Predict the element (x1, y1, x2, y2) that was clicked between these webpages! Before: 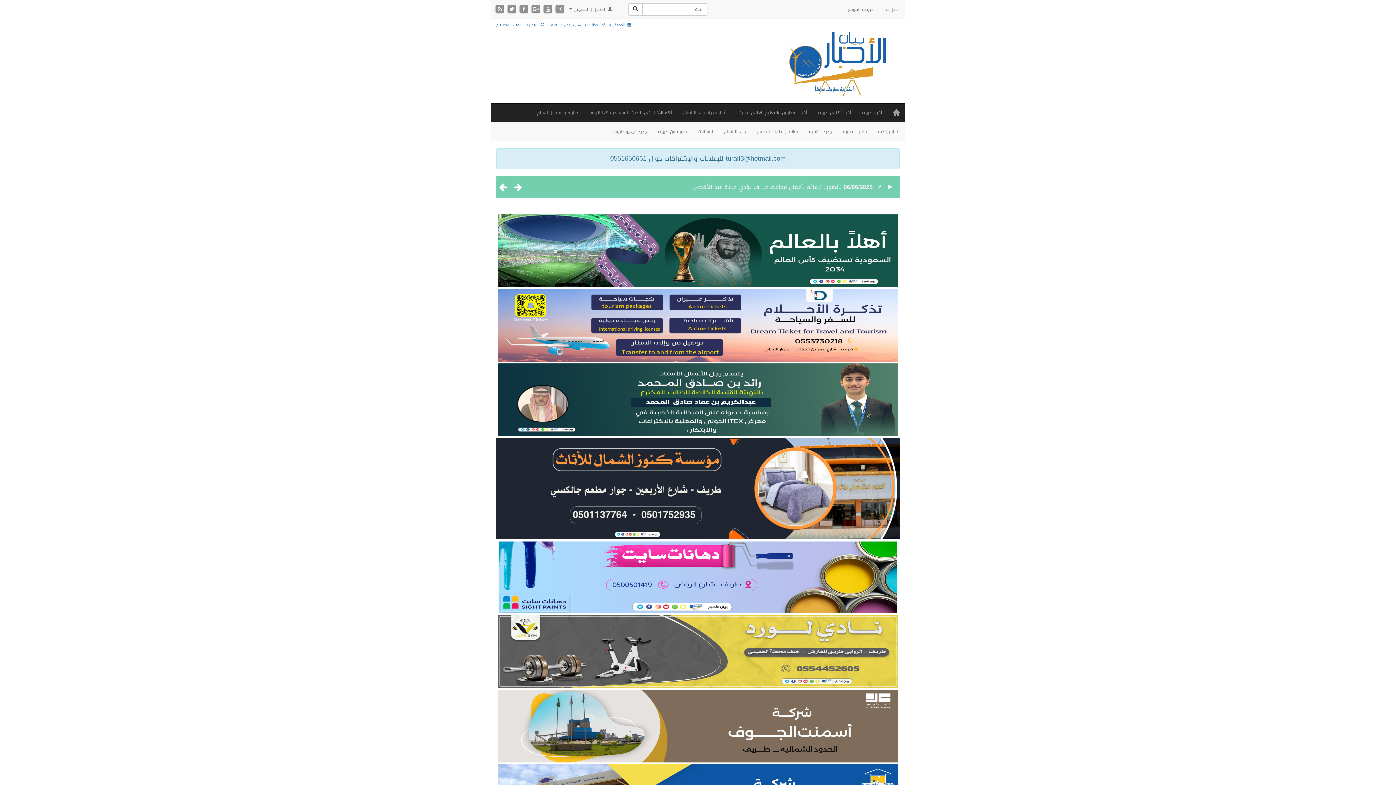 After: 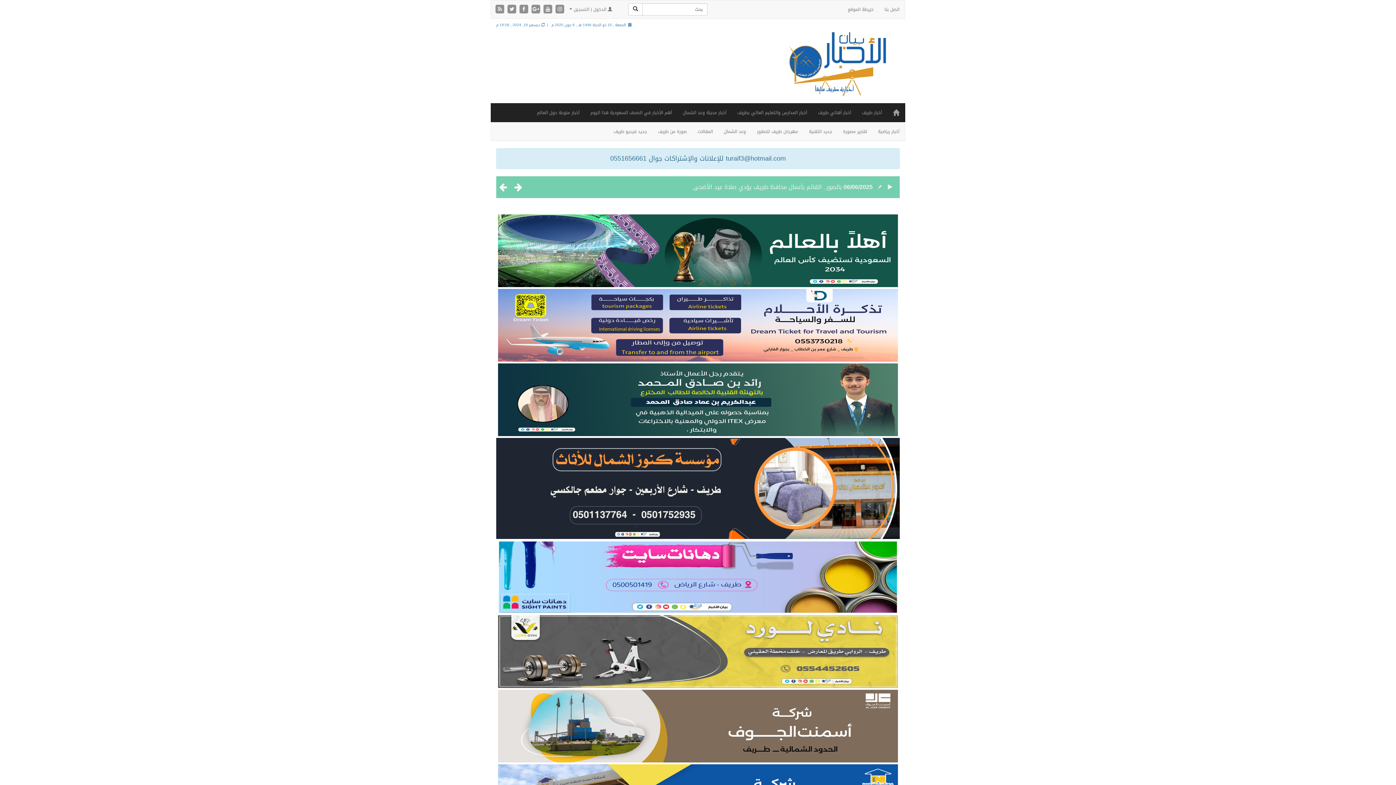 Action: bbox: (498, 690, 898, 762)